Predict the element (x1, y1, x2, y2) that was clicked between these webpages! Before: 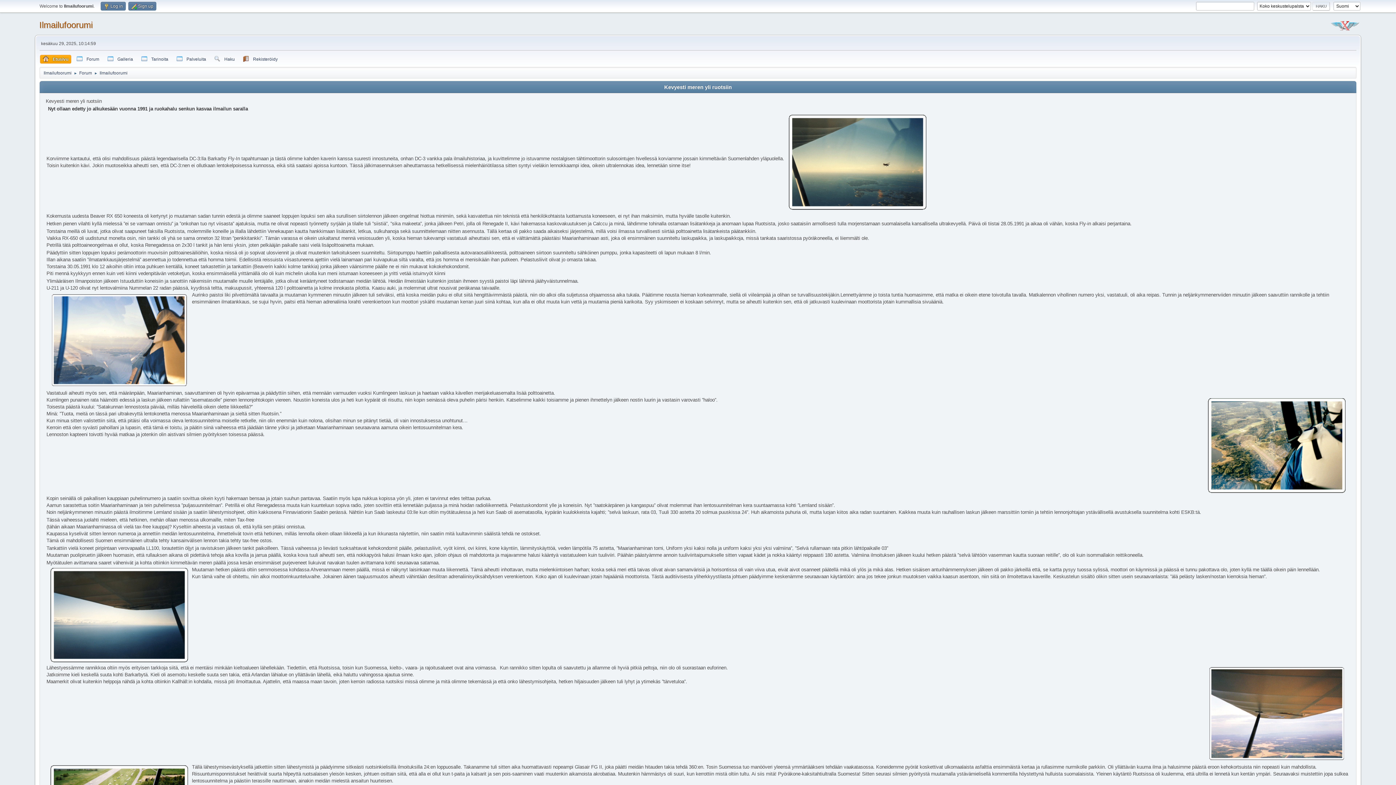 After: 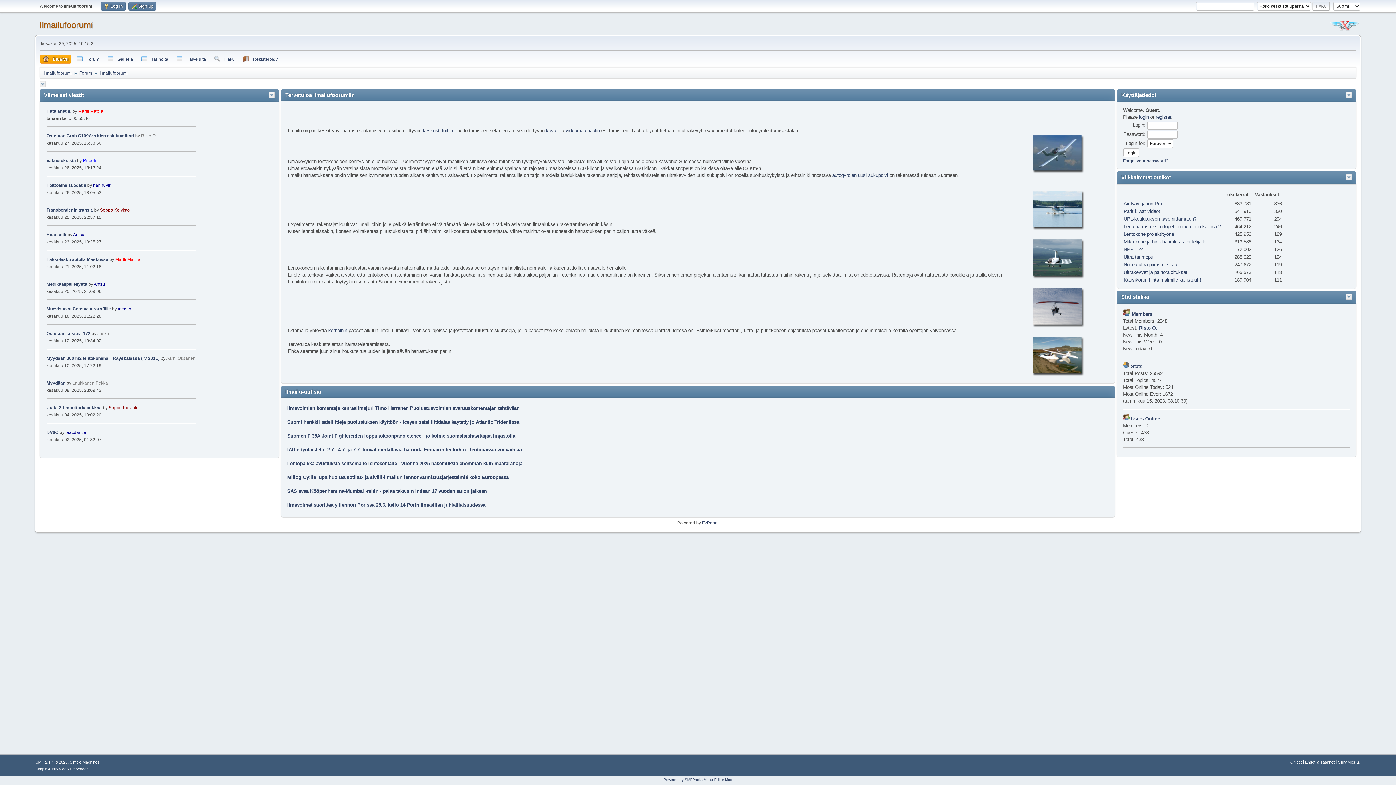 Action: label: Ilmailufoorumi bbox: (39, 20, 92, 29)